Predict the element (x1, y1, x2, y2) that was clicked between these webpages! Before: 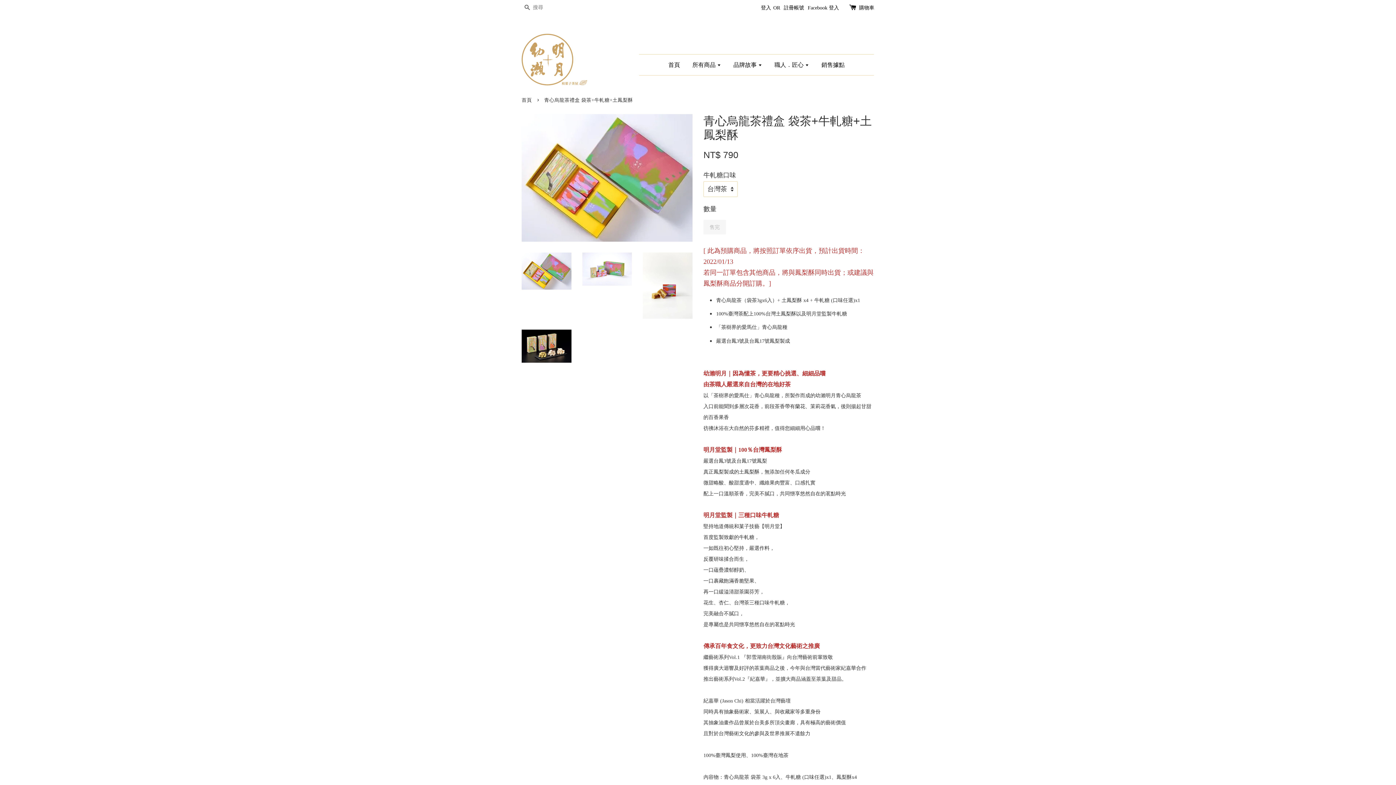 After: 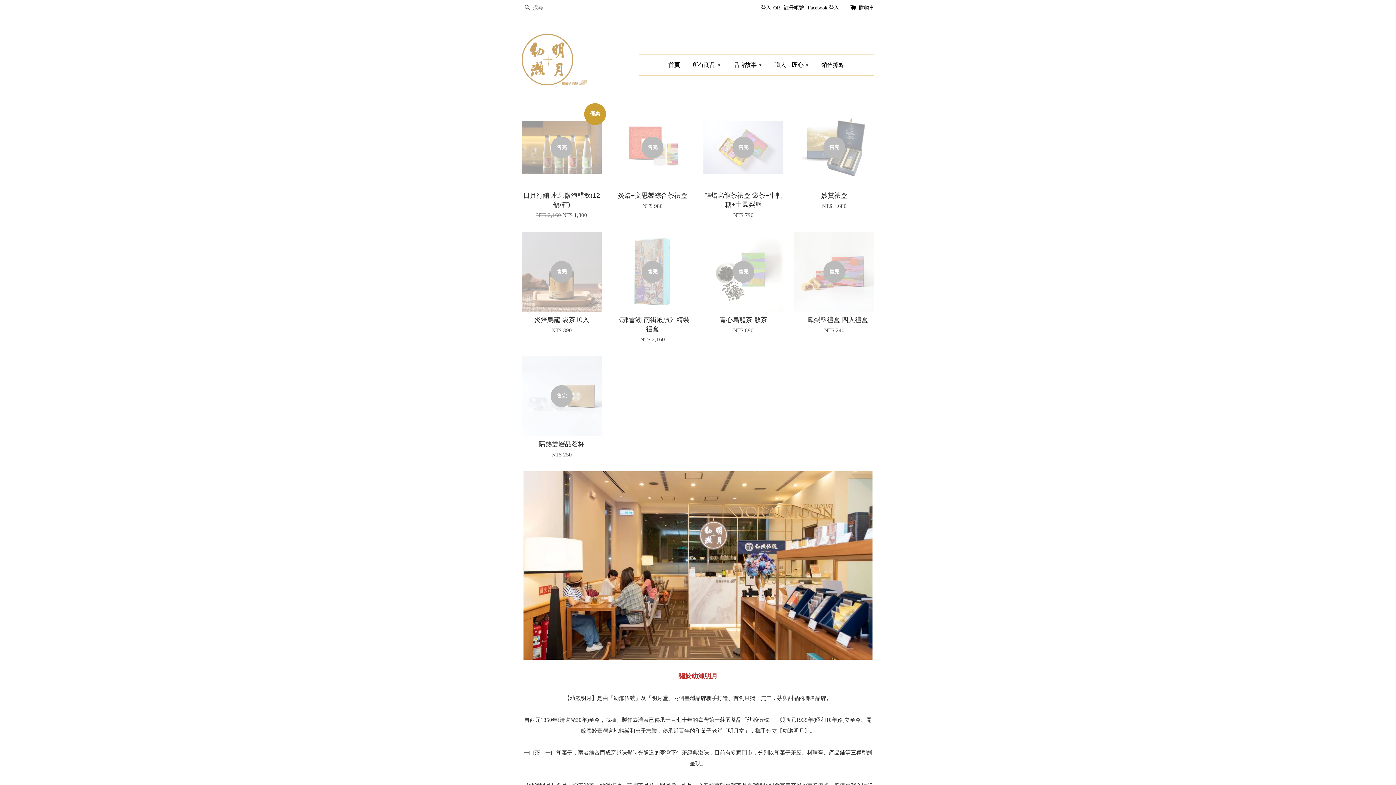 Action: bbox: (668, 54, 685, 75) label: 首頁